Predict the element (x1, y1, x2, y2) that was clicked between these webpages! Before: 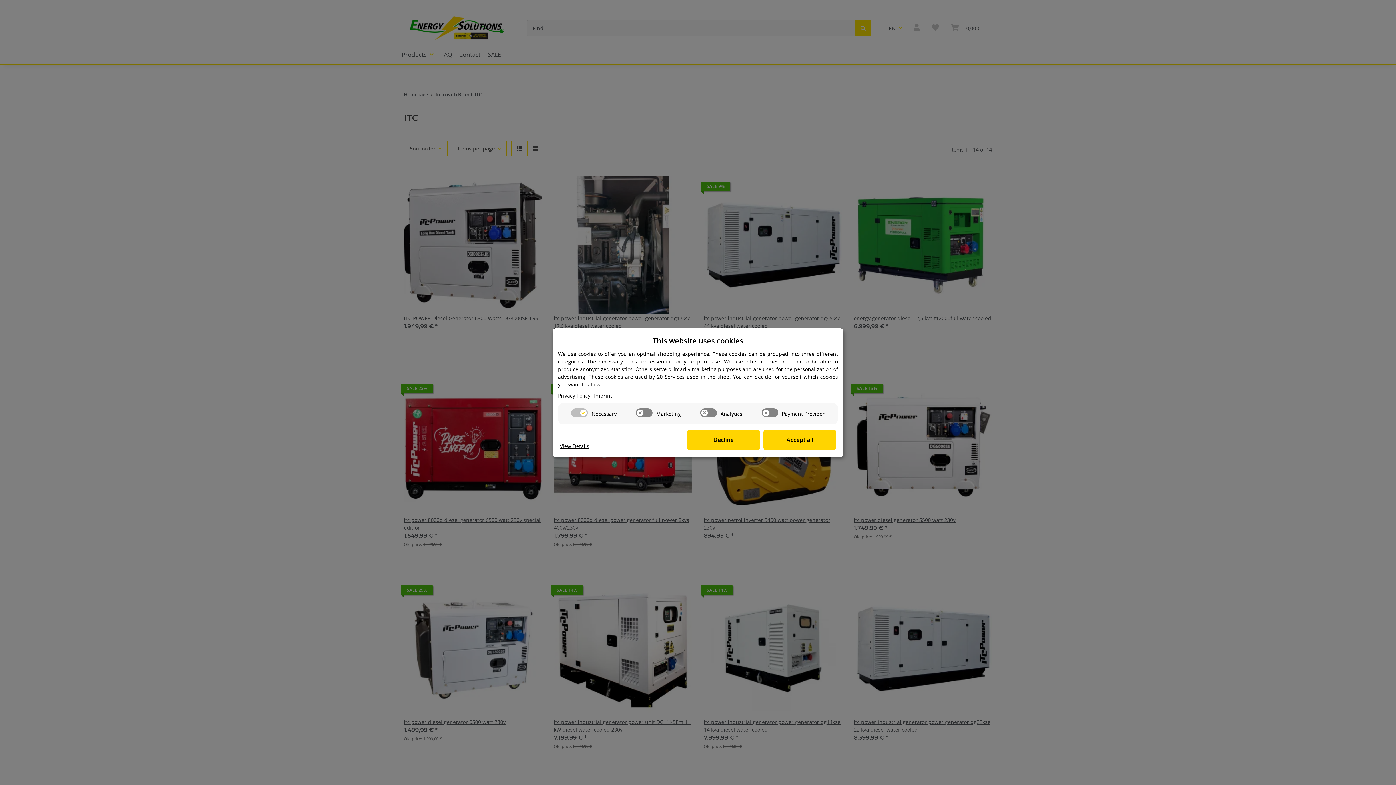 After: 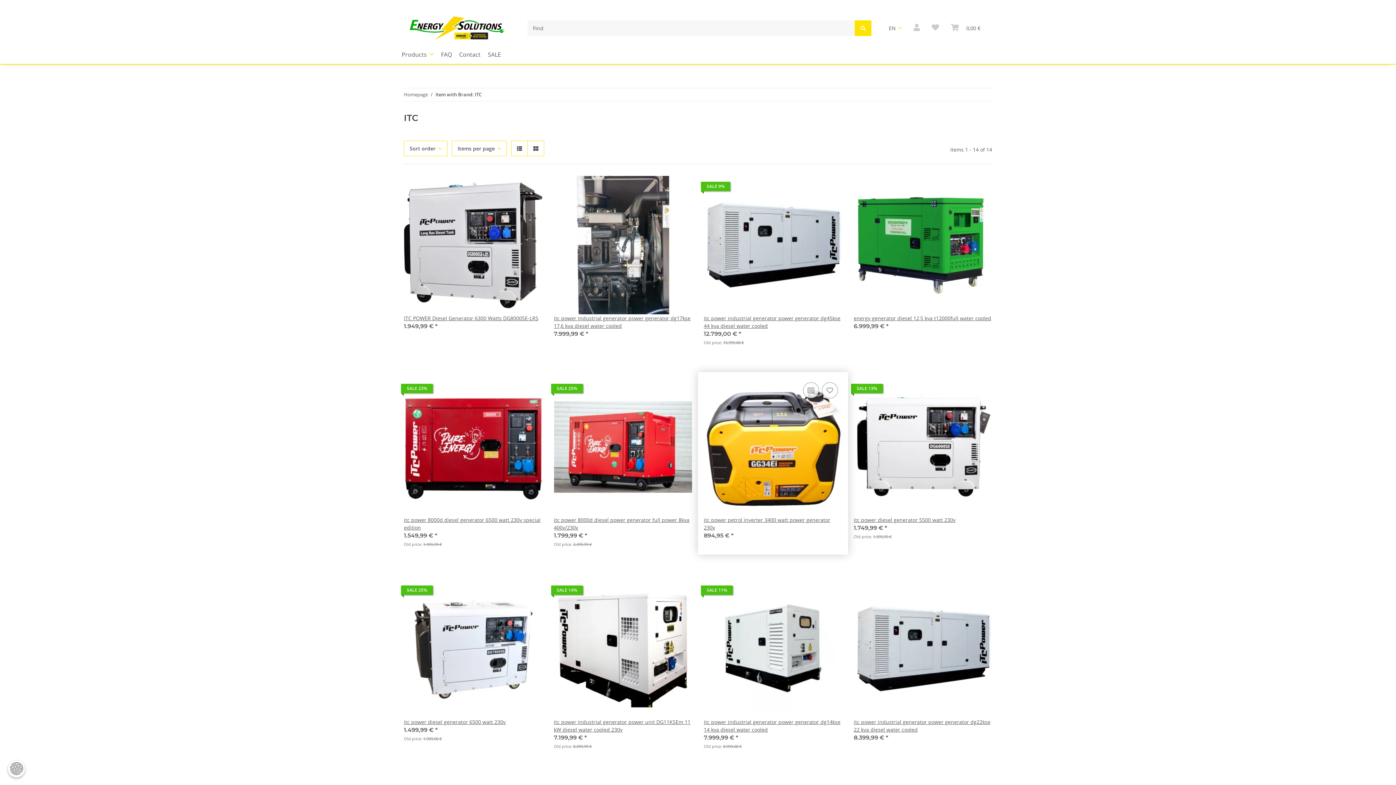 Action: label: Decline bbox: (687, 430, 760, 450)